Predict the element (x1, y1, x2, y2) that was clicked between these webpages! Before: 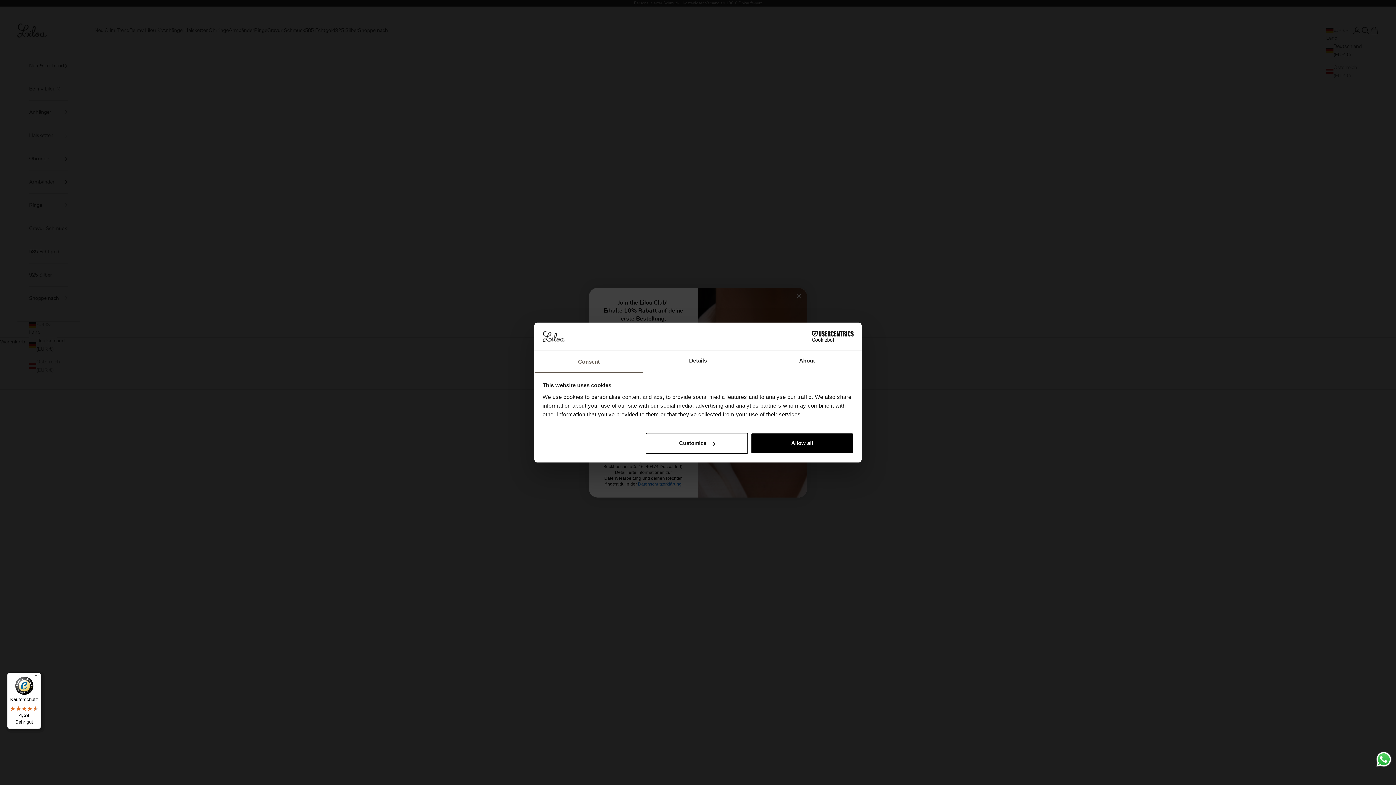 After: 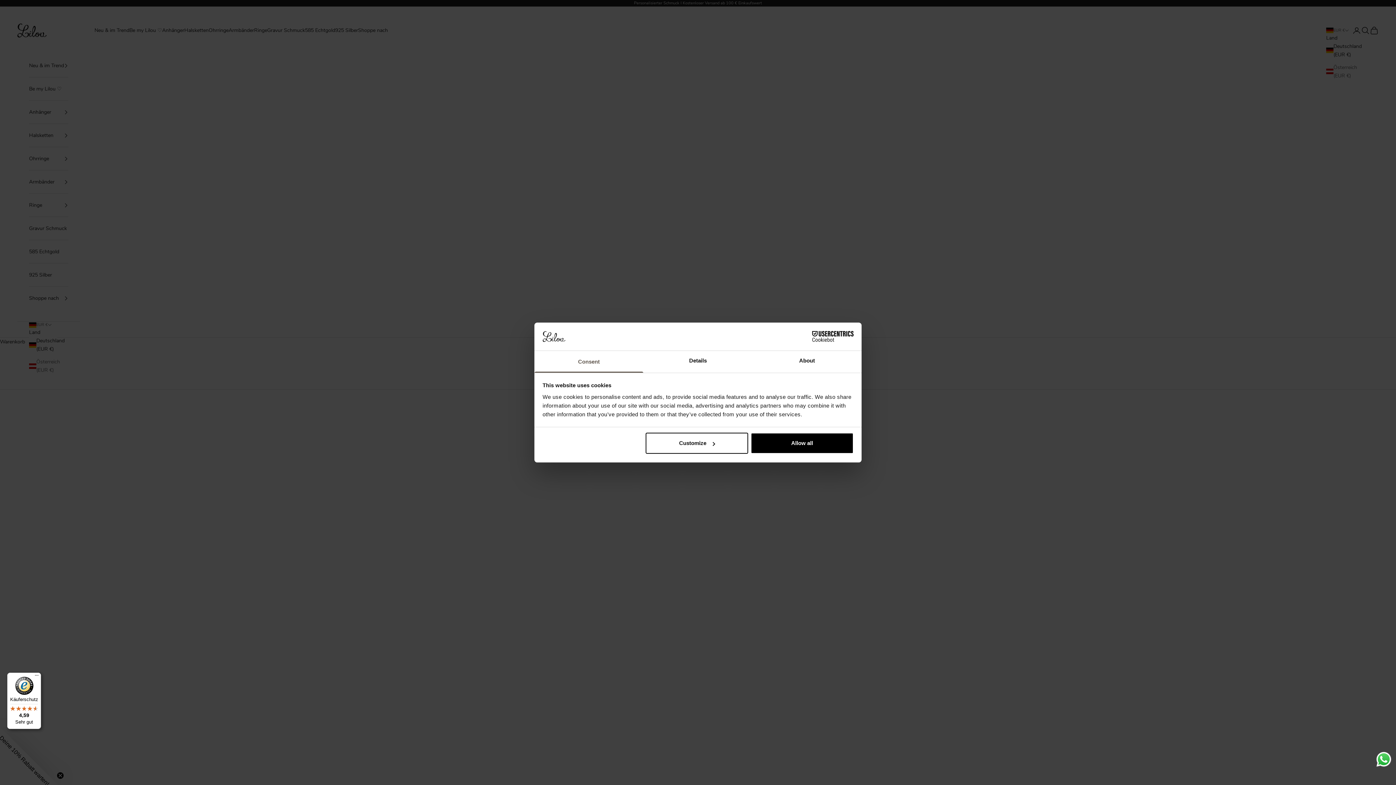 Action: label: Consent bbox: (534, 351, 643, 372)